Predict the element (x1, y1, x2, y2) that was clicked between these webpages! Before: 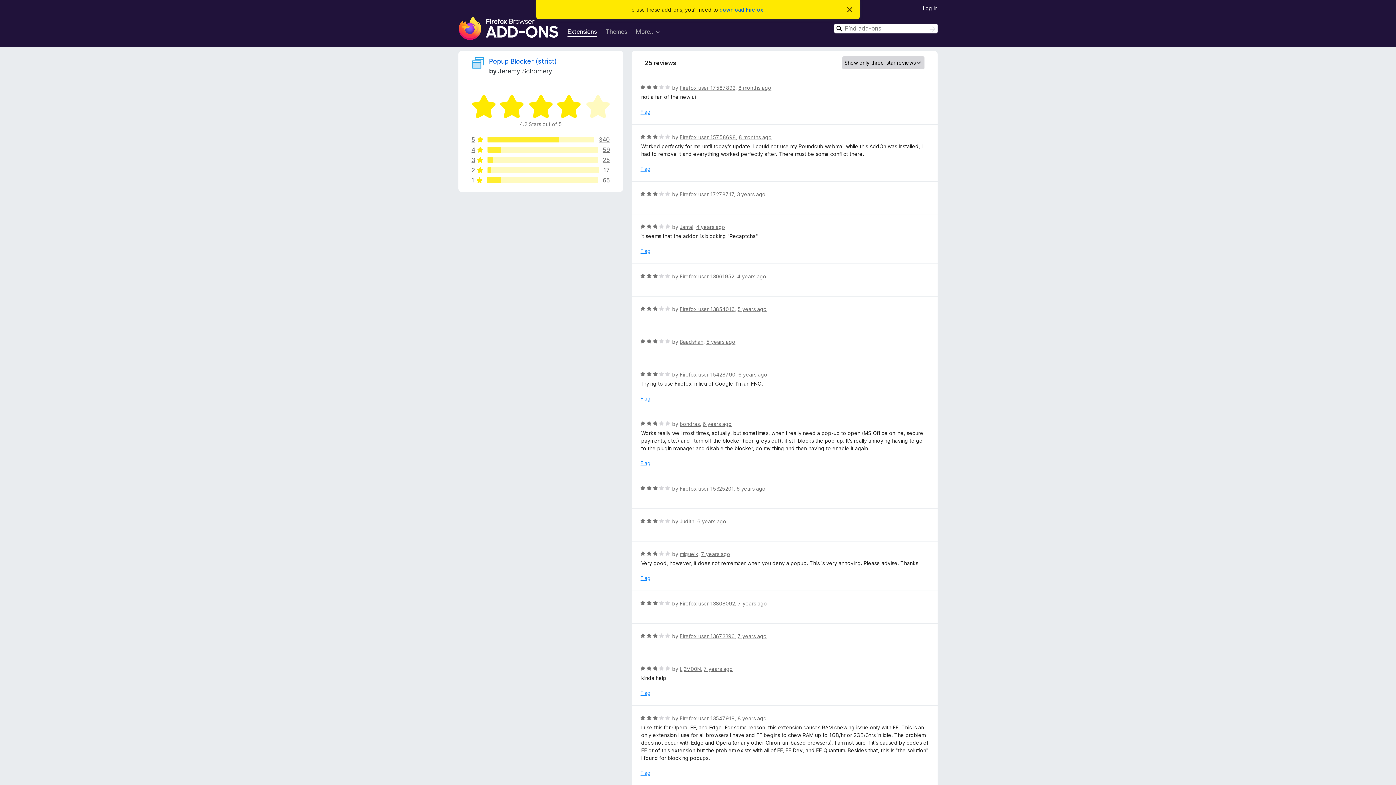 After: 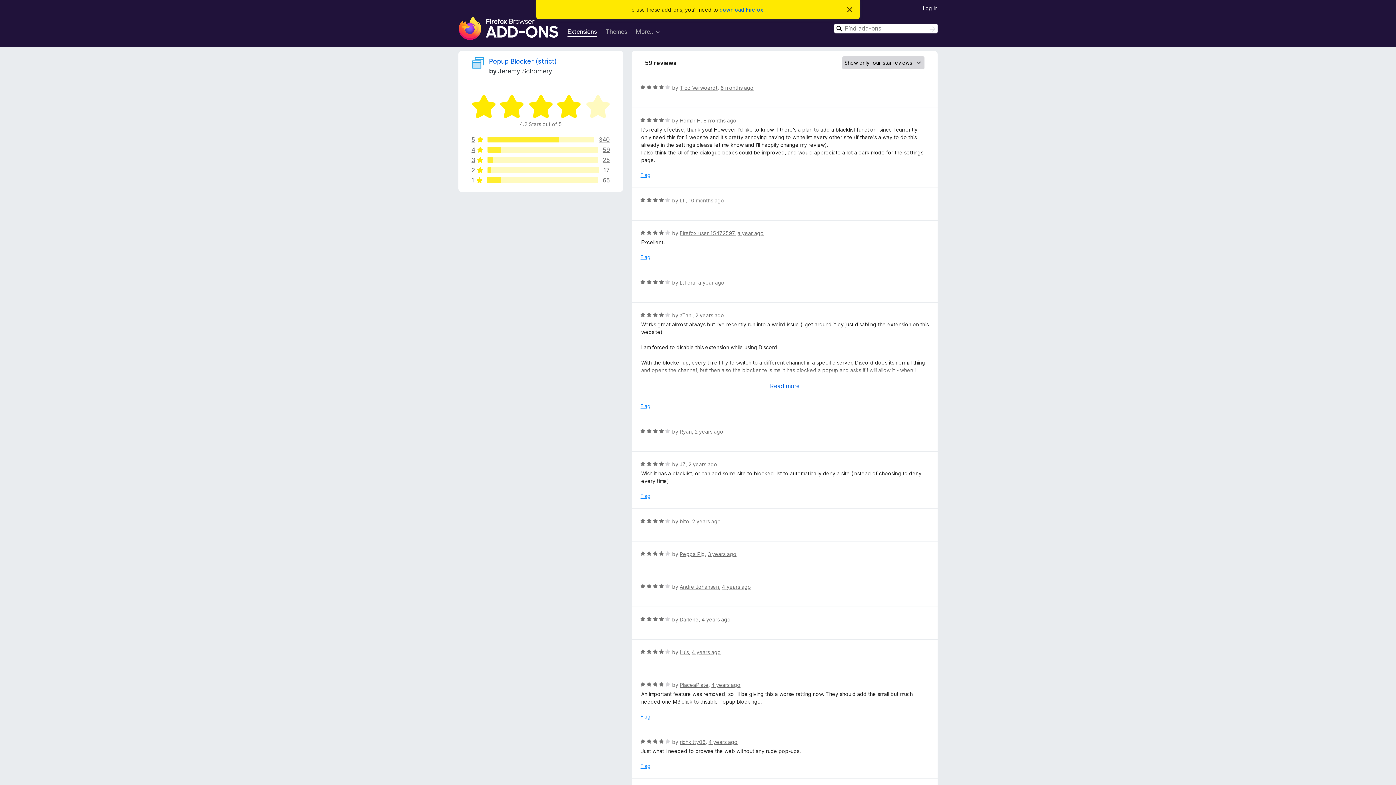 Action: bbox: (471, 146, 610, 152) label: 4
59